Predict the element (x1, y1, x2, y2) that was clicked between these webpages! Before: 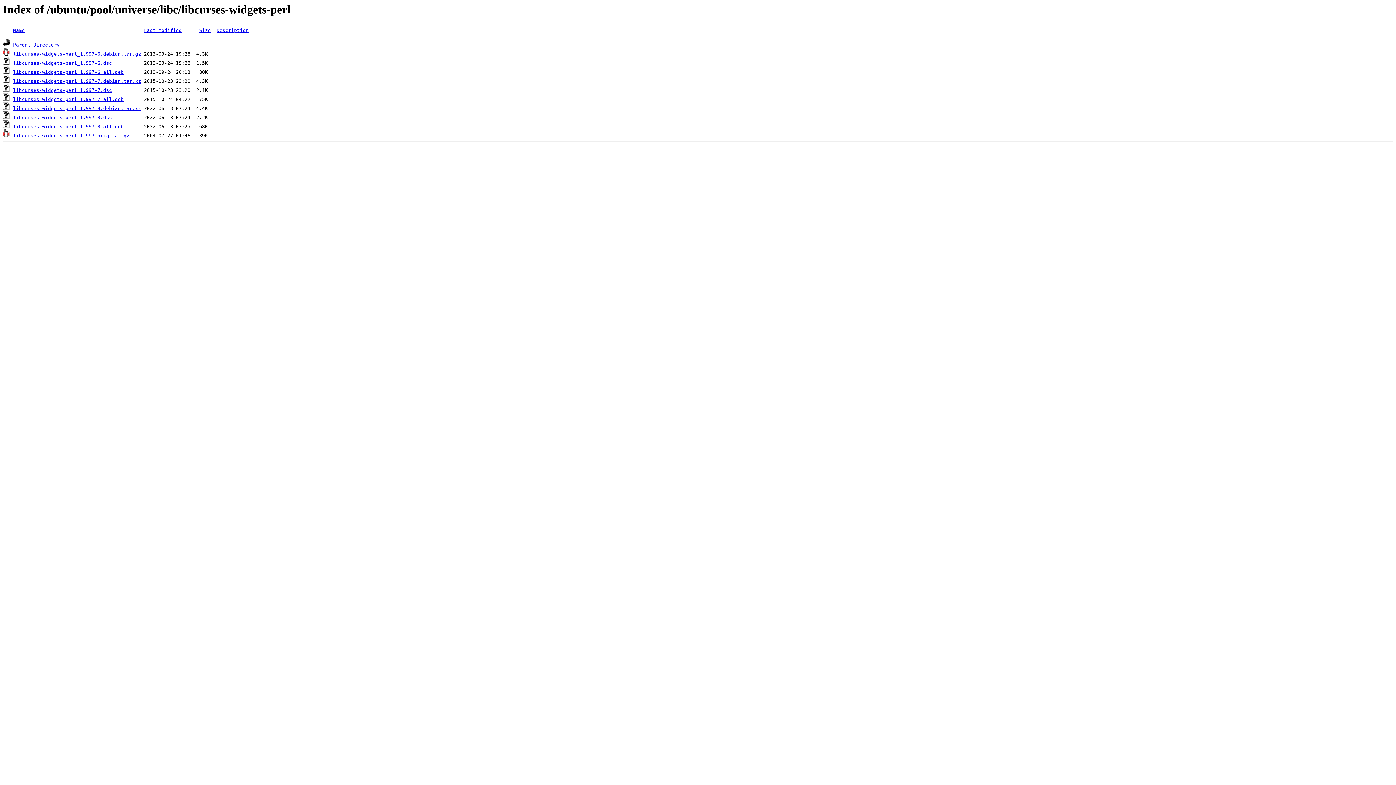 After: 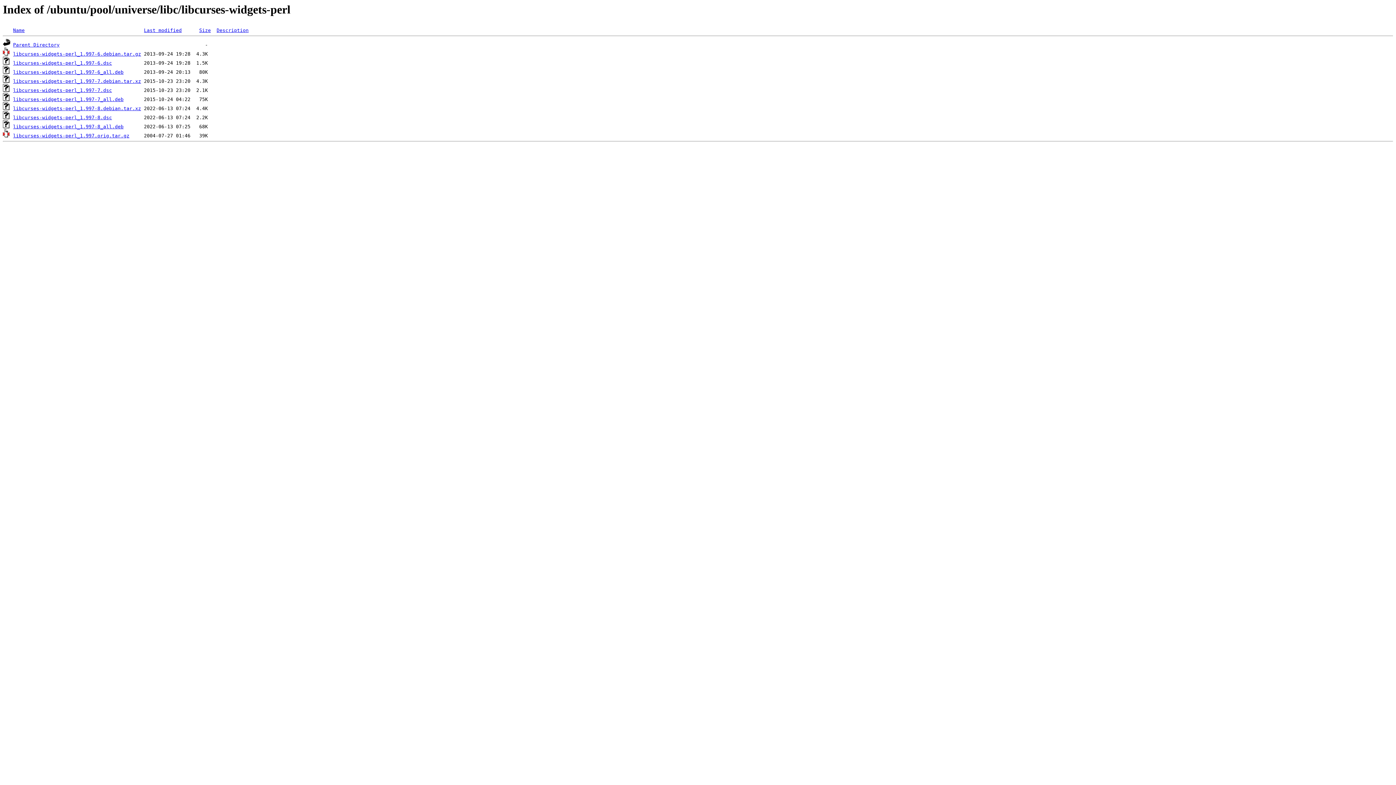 Action: bbox: (13, 69, 123, 75) label: libcurses-widgets-perl_1.997-6_all.deb